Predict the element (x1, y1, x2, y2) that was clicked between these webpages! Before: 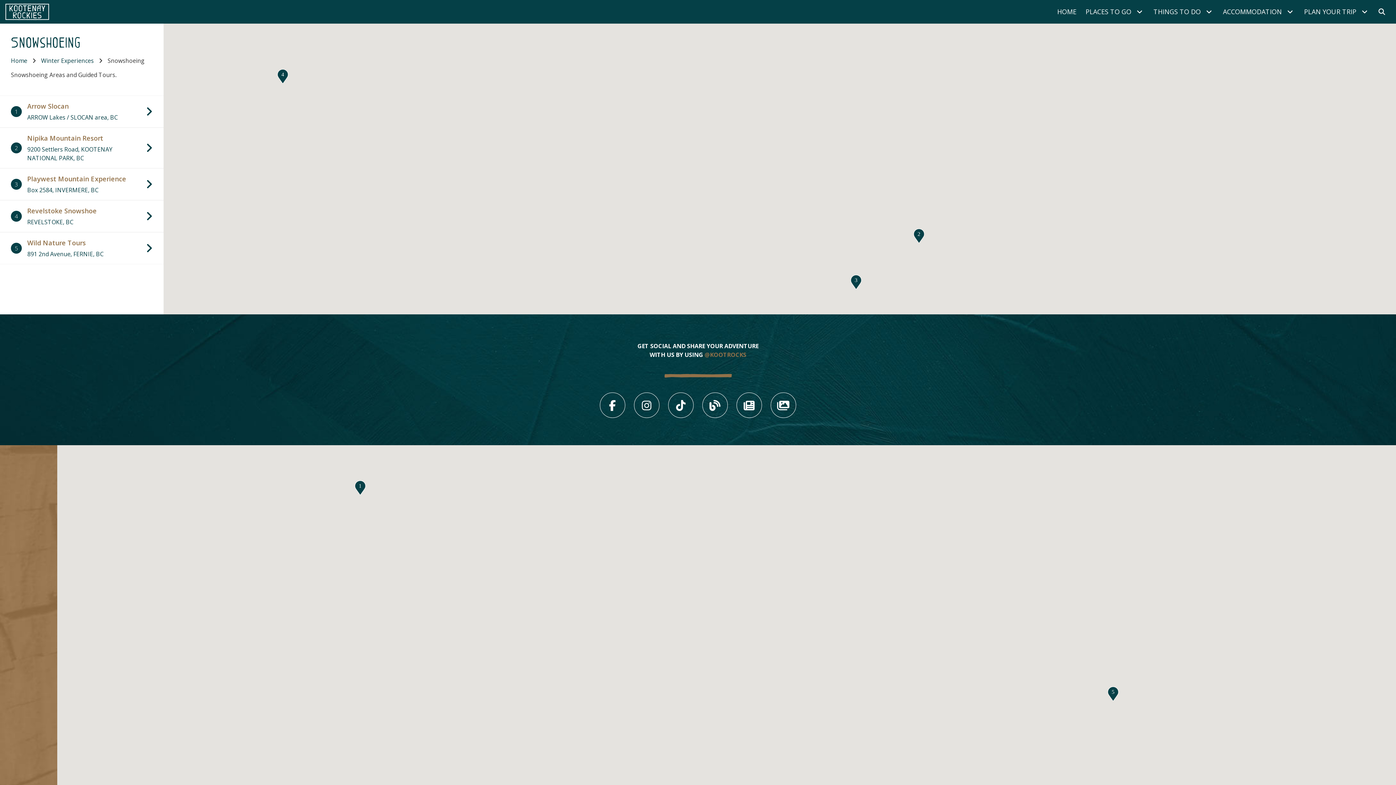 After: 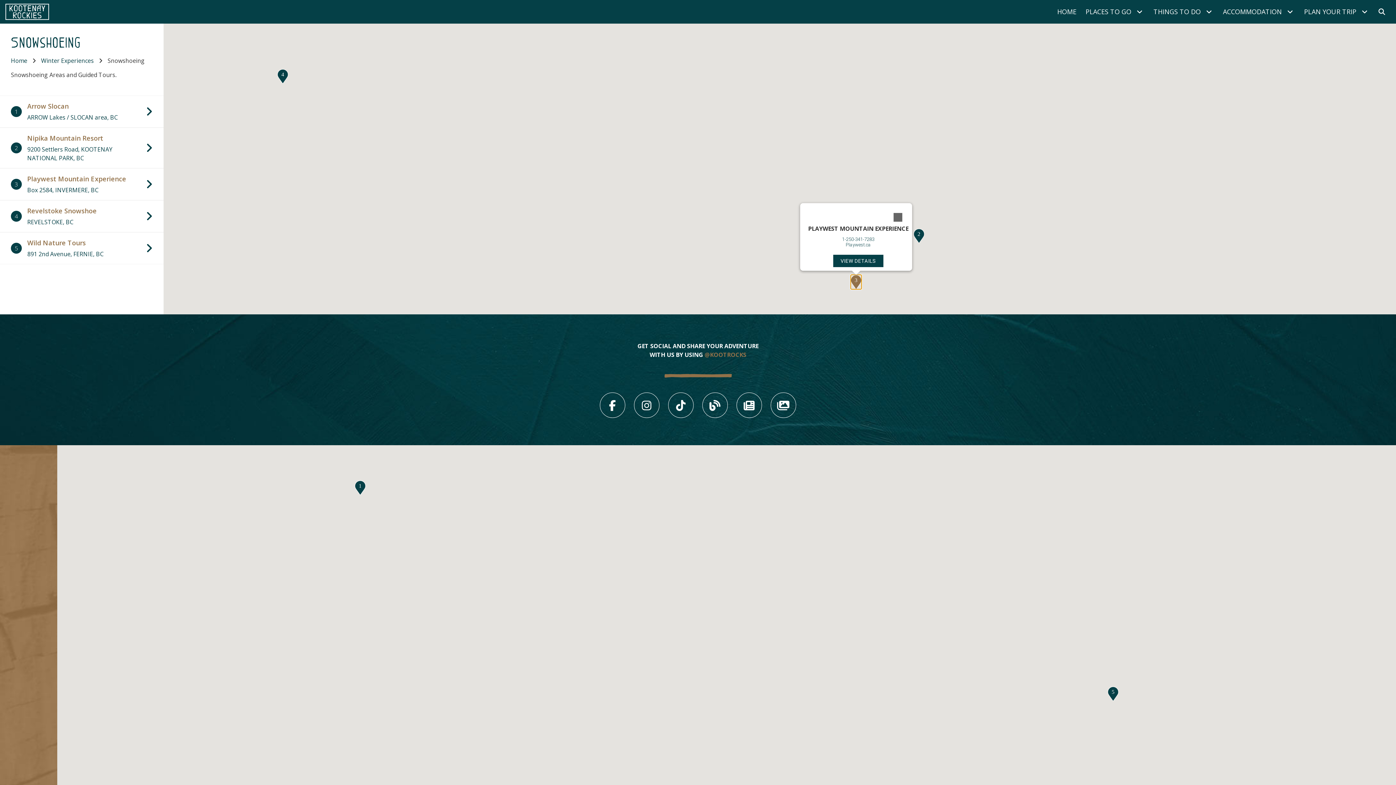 Action: bbox: (850, 274, 861, 289) label: 3